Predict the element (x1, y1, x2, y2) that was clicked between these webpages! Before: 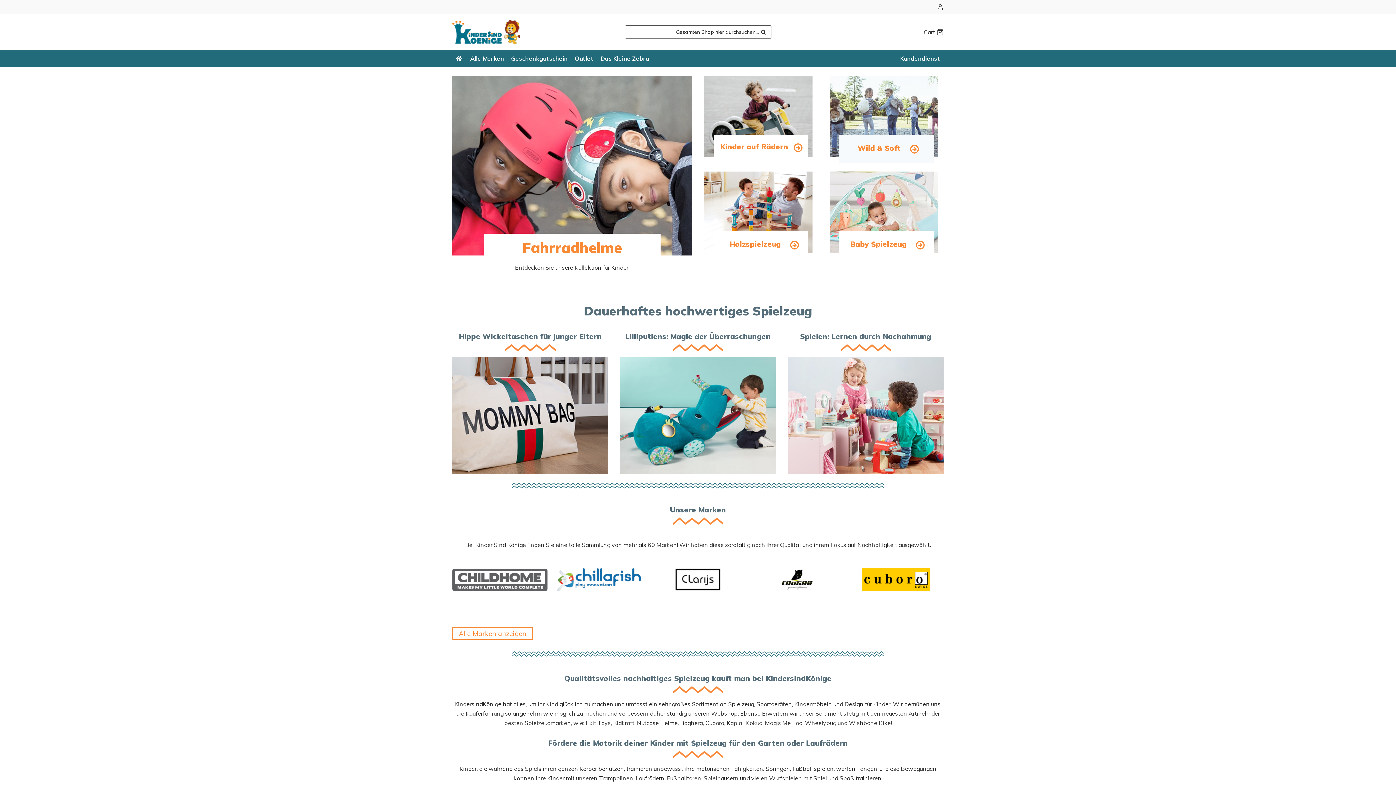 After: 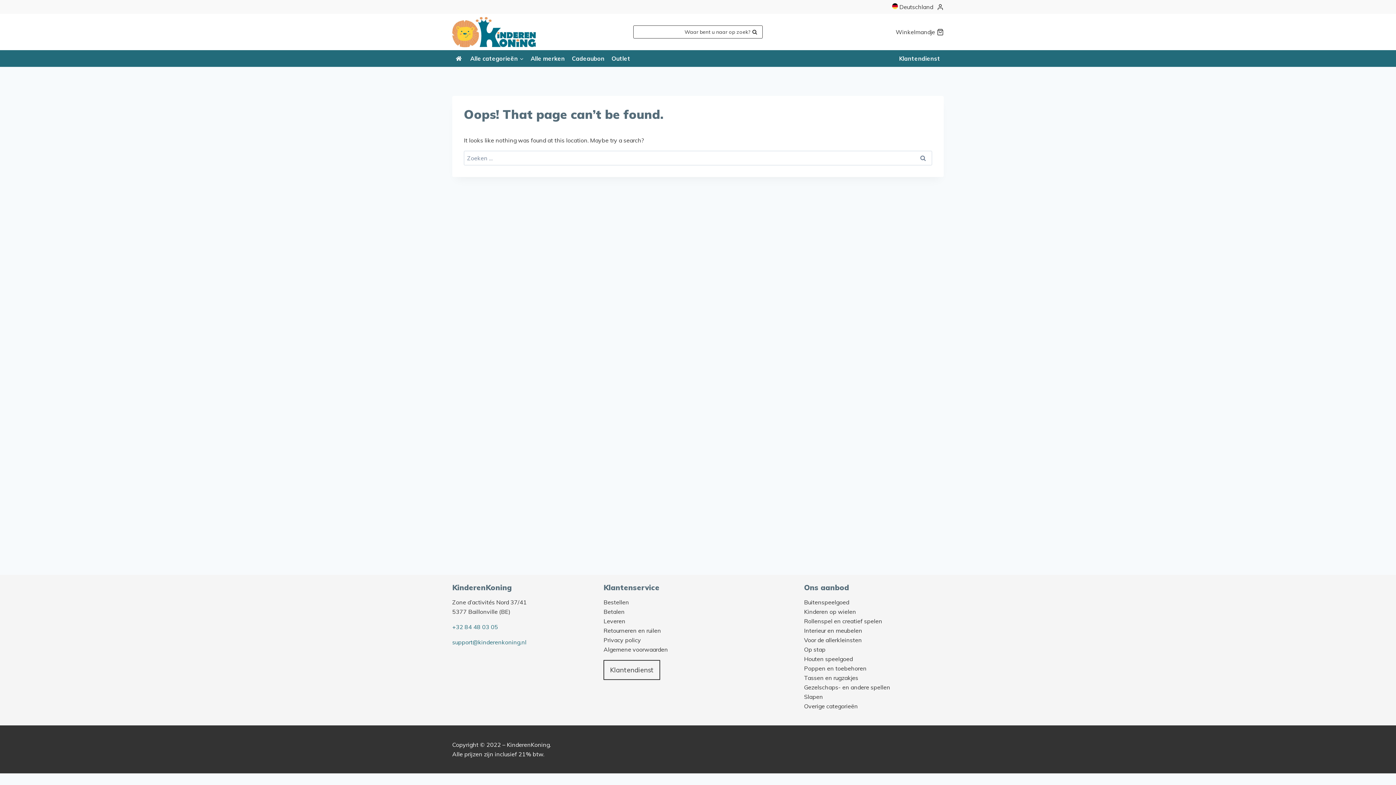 Action: bbox: (800, 331, 931, 340) label: Spielen: Lernen durch Nachahmung